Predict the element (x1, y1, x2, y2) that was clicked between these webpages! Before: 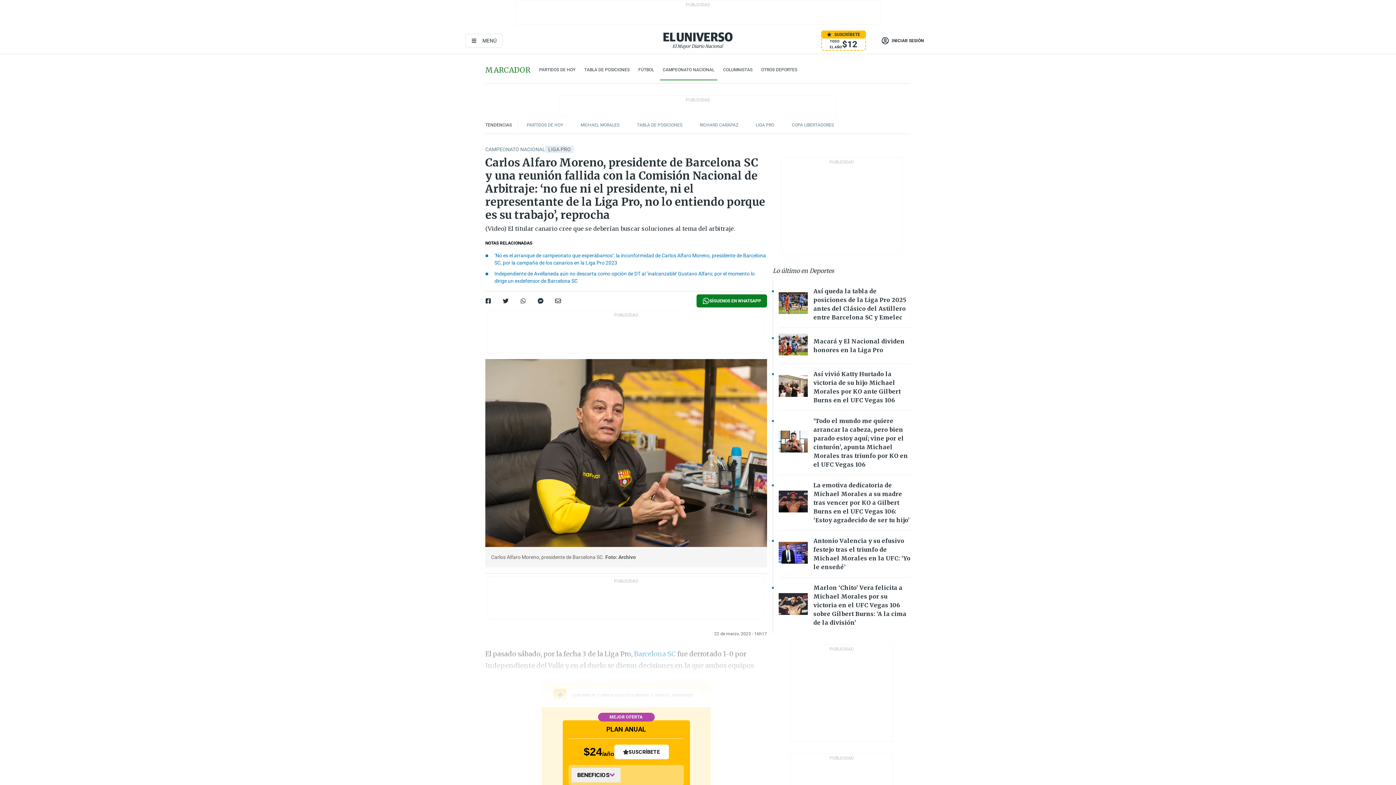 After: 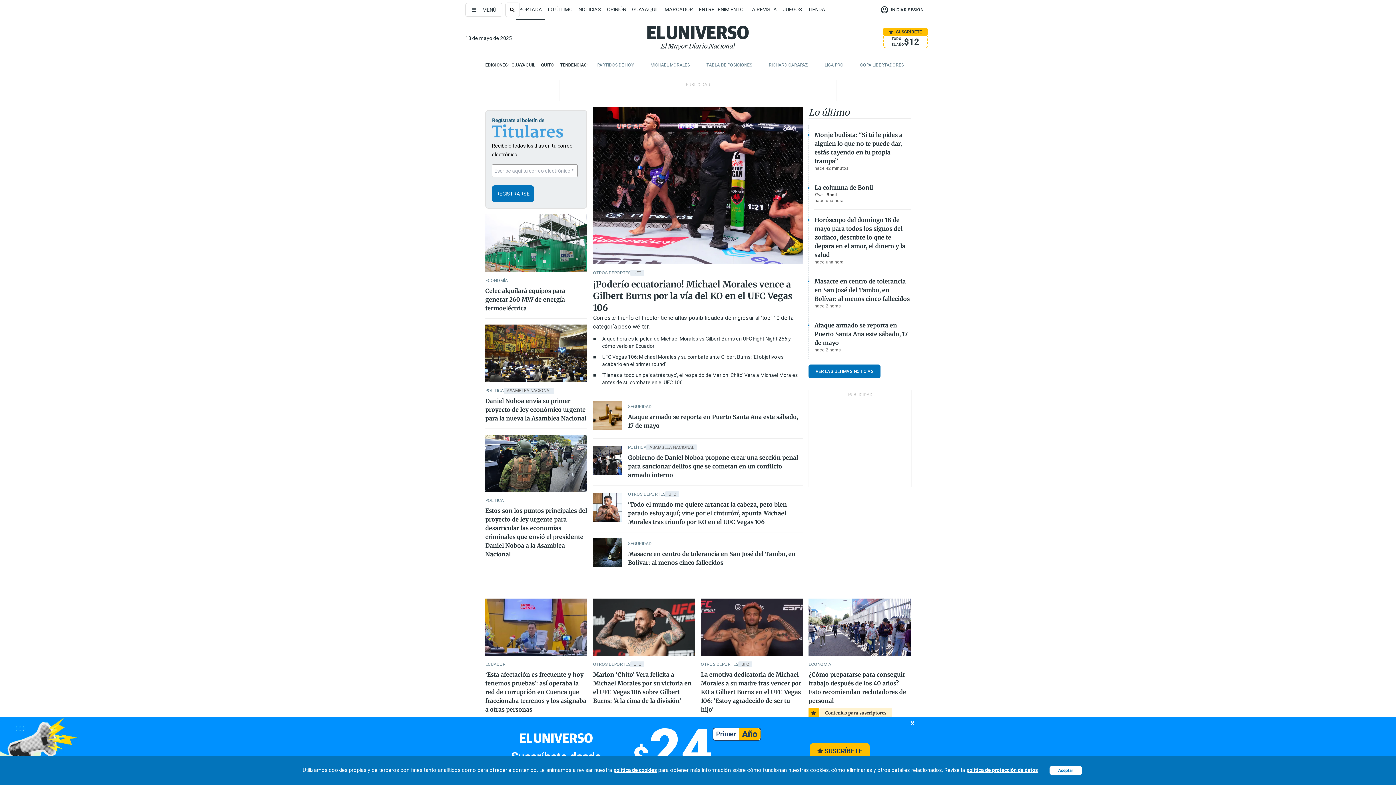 Action: bbox: (663, 32, 732, 49)